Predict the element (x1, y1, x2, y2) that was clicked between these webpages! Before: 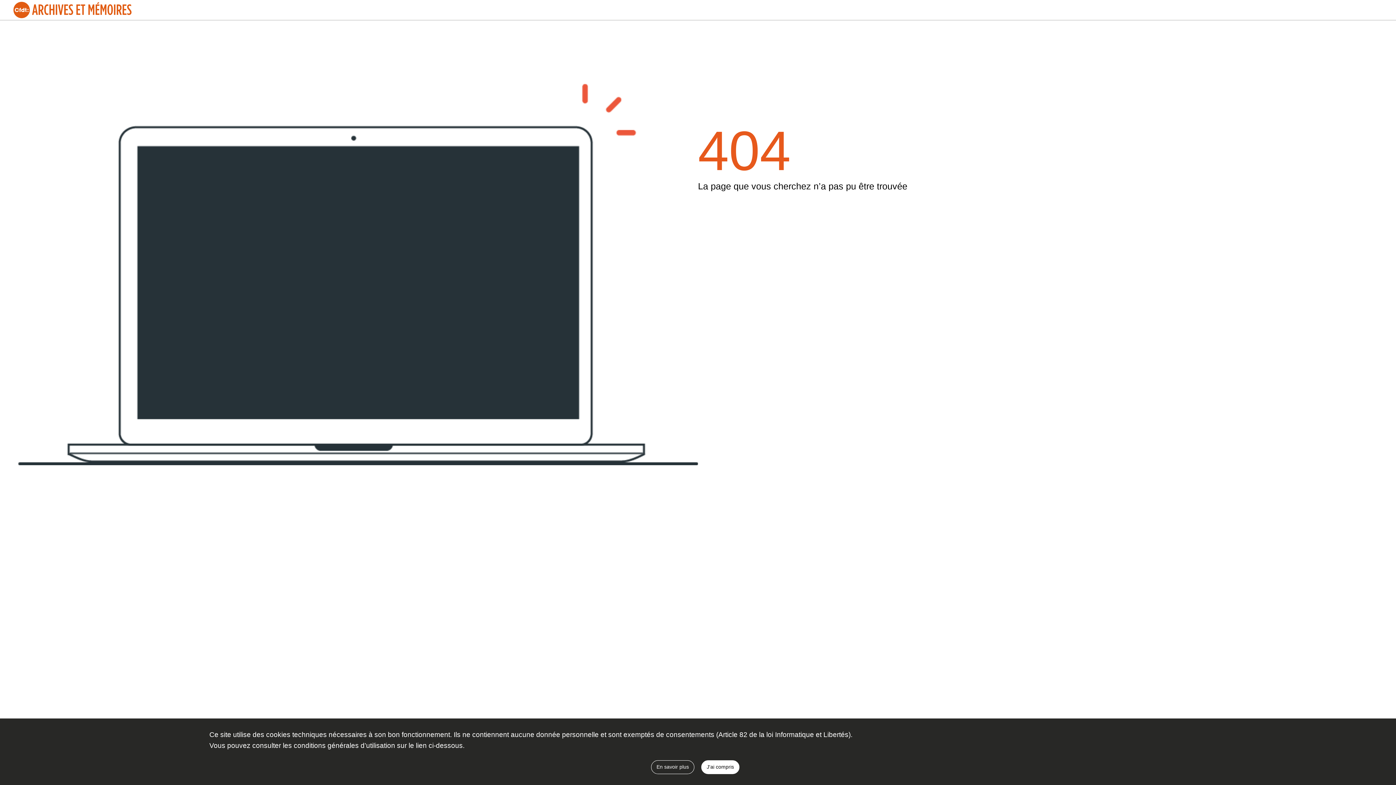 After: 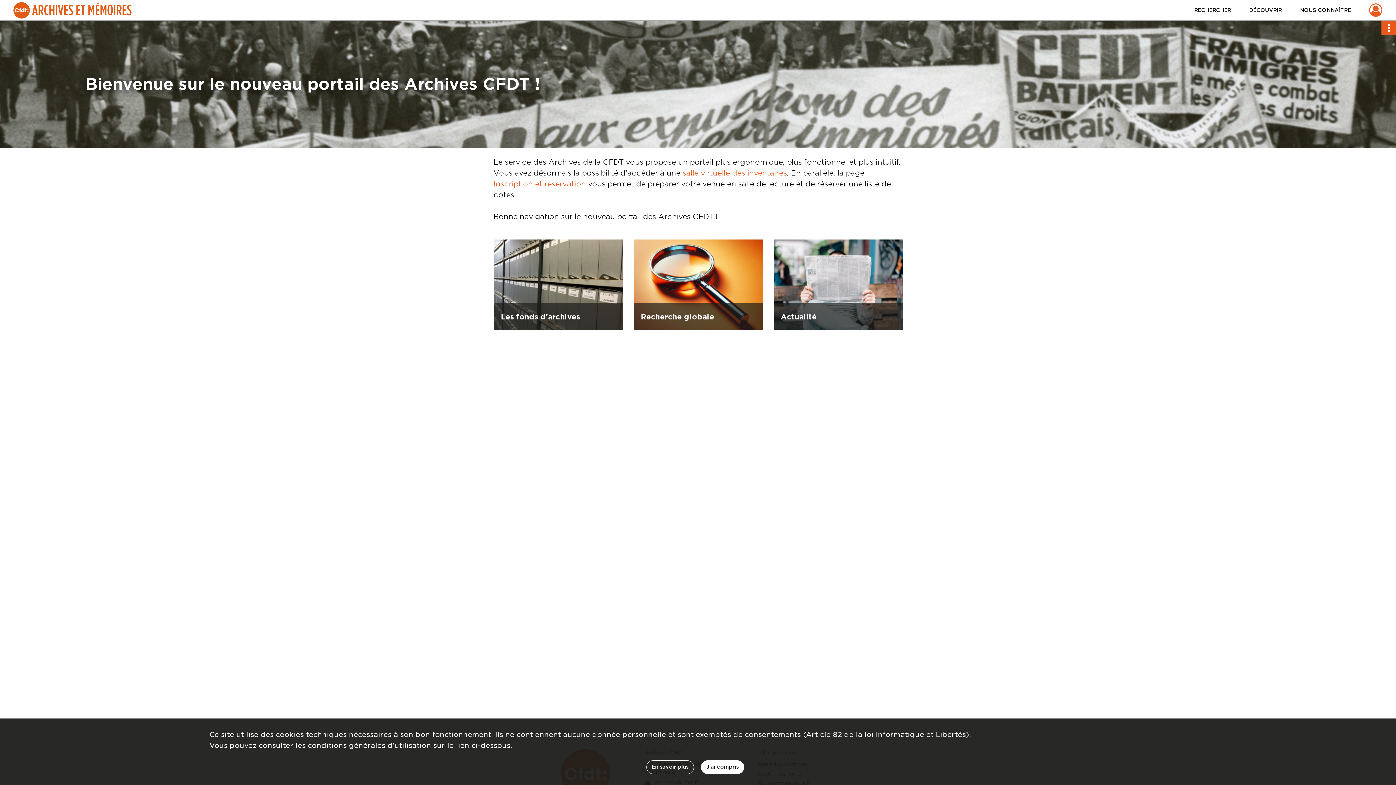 Action: bbox: (13, 0, 131, 20) label: CFDT Archives